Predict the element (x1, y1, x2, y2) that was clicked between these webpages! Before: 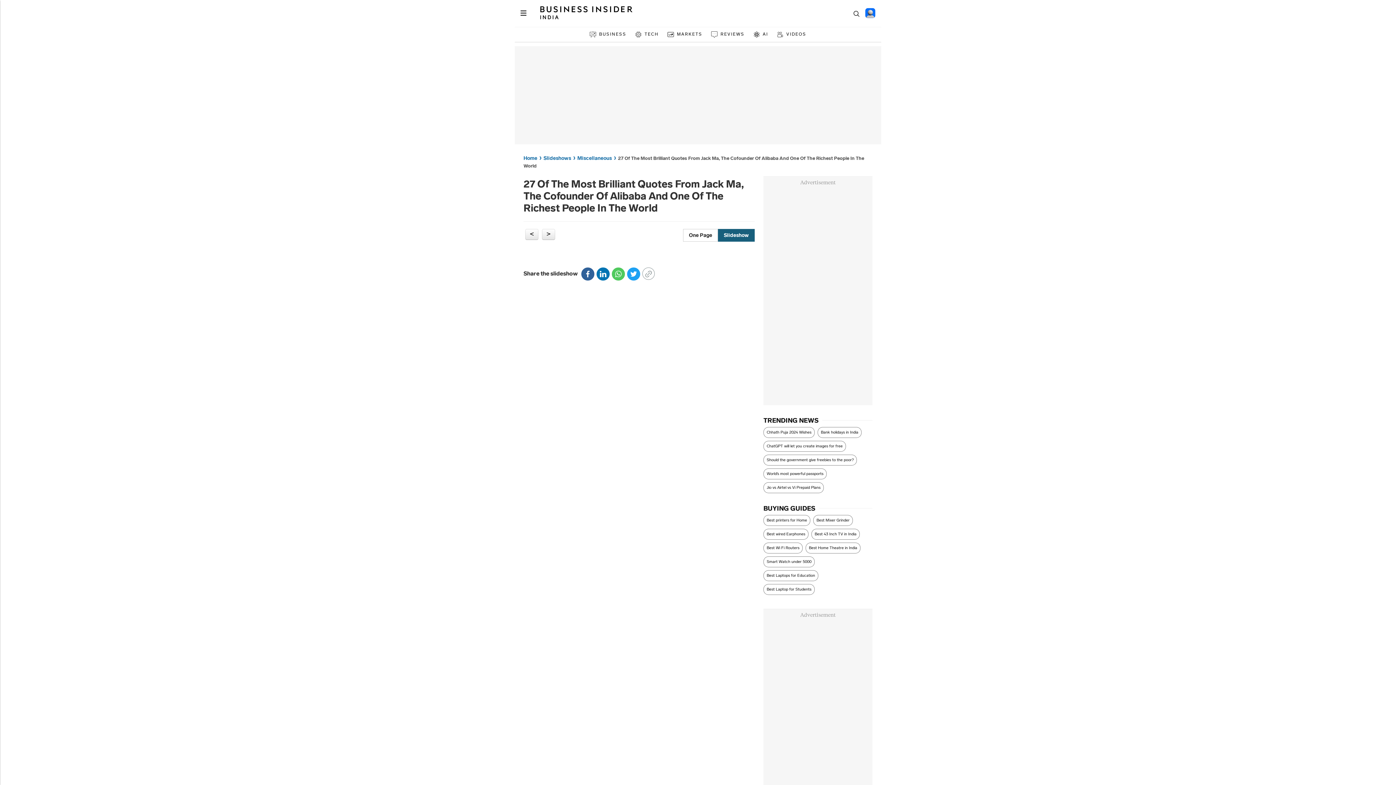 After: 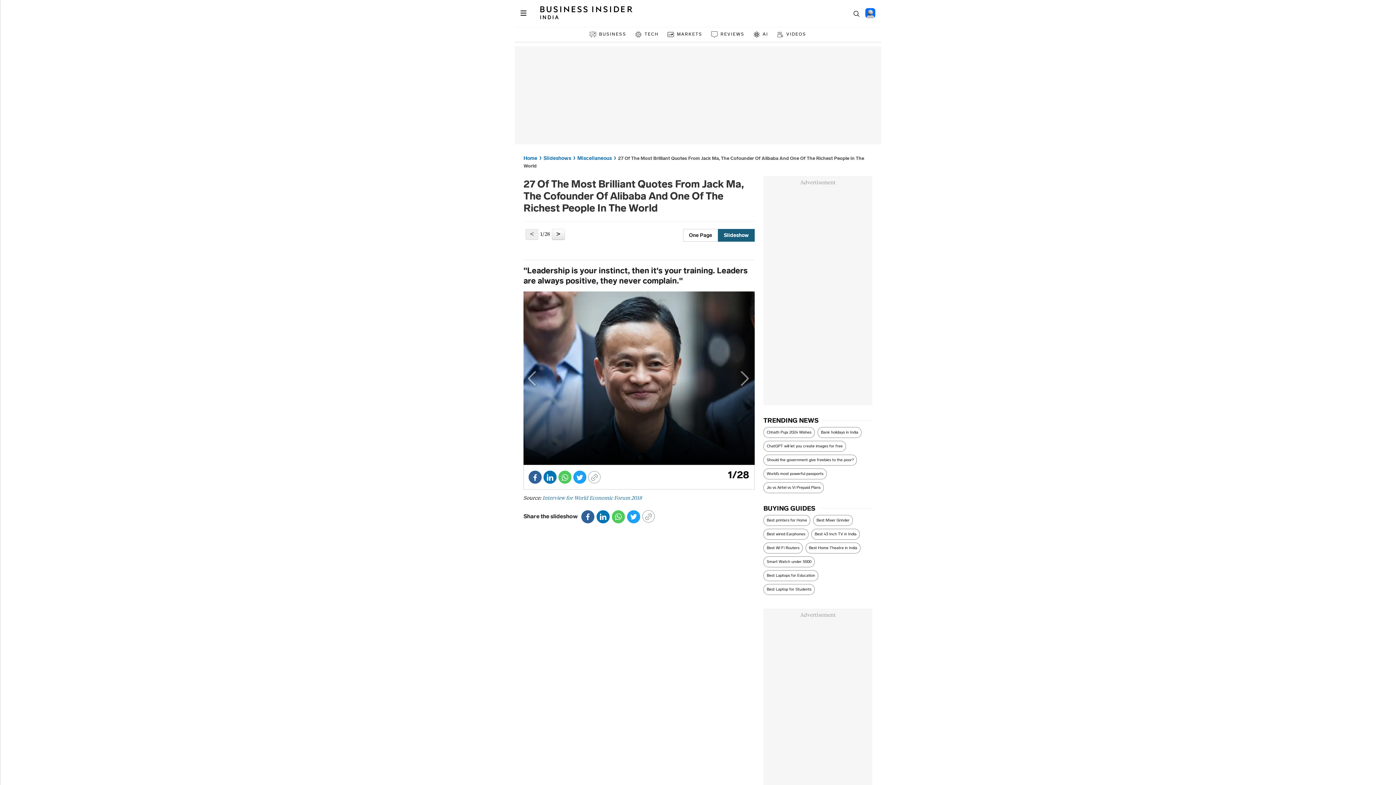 Action: bbox: (525, 229, 538, 240)